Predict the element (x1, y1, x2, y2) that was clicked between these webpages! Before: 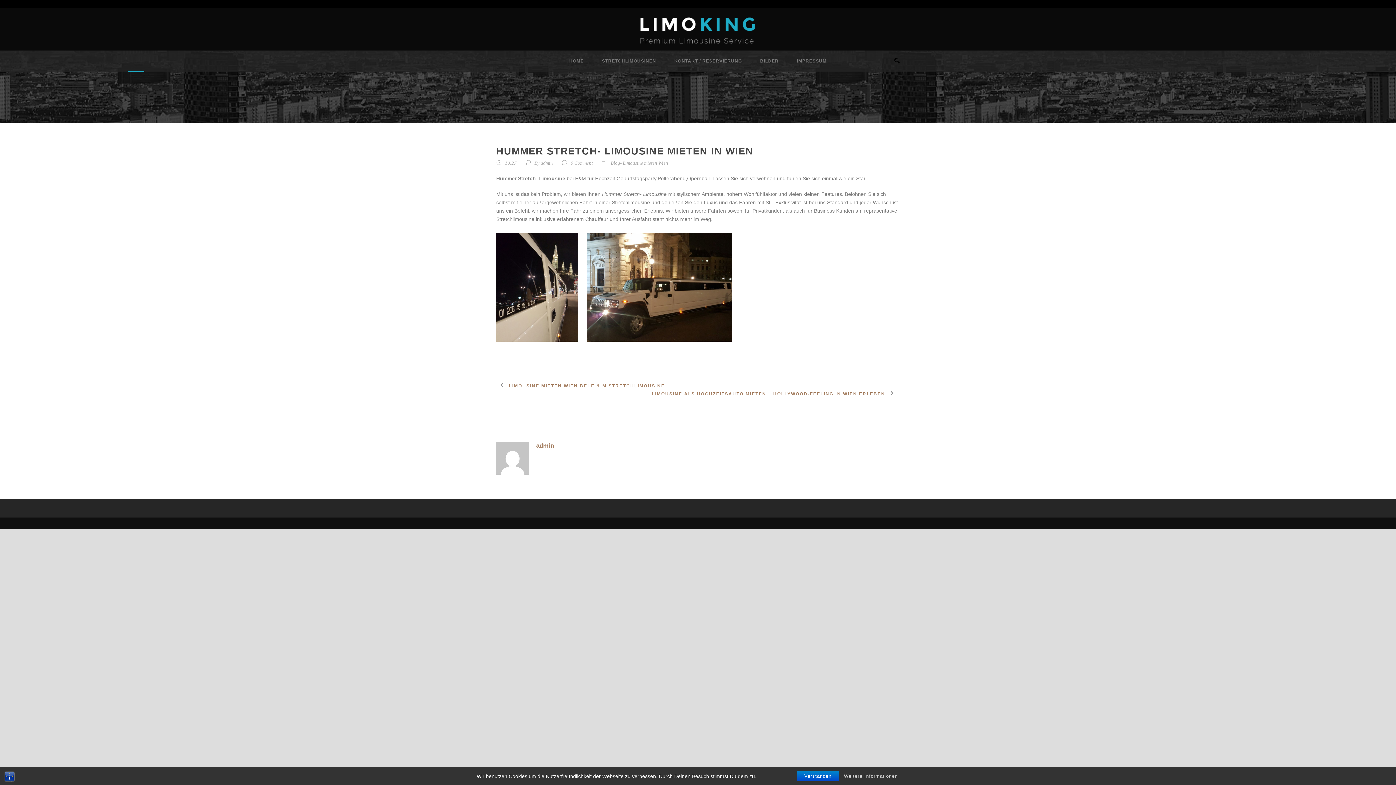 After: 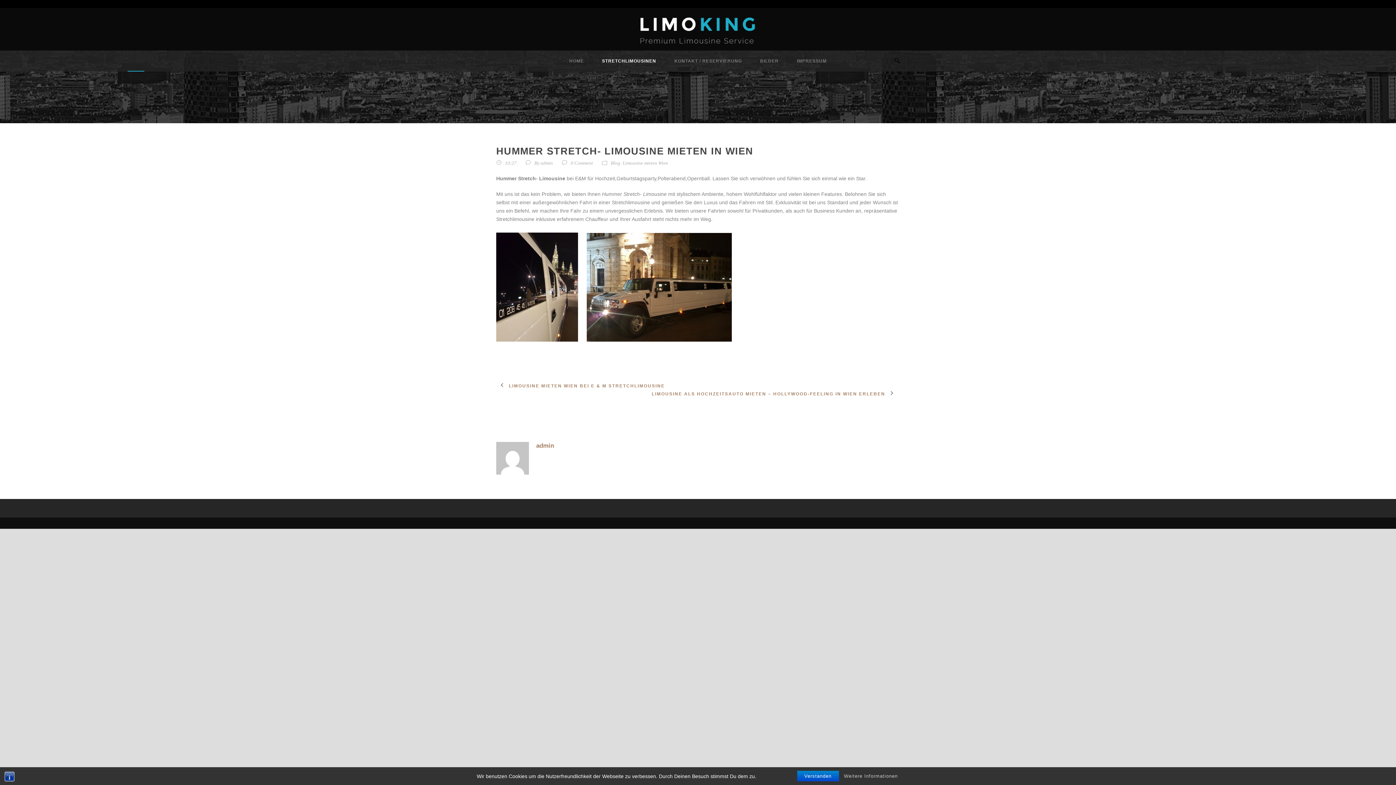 Action: bbox: (584, 57, 656, 71) label: STRETCHLIMOUSINEN